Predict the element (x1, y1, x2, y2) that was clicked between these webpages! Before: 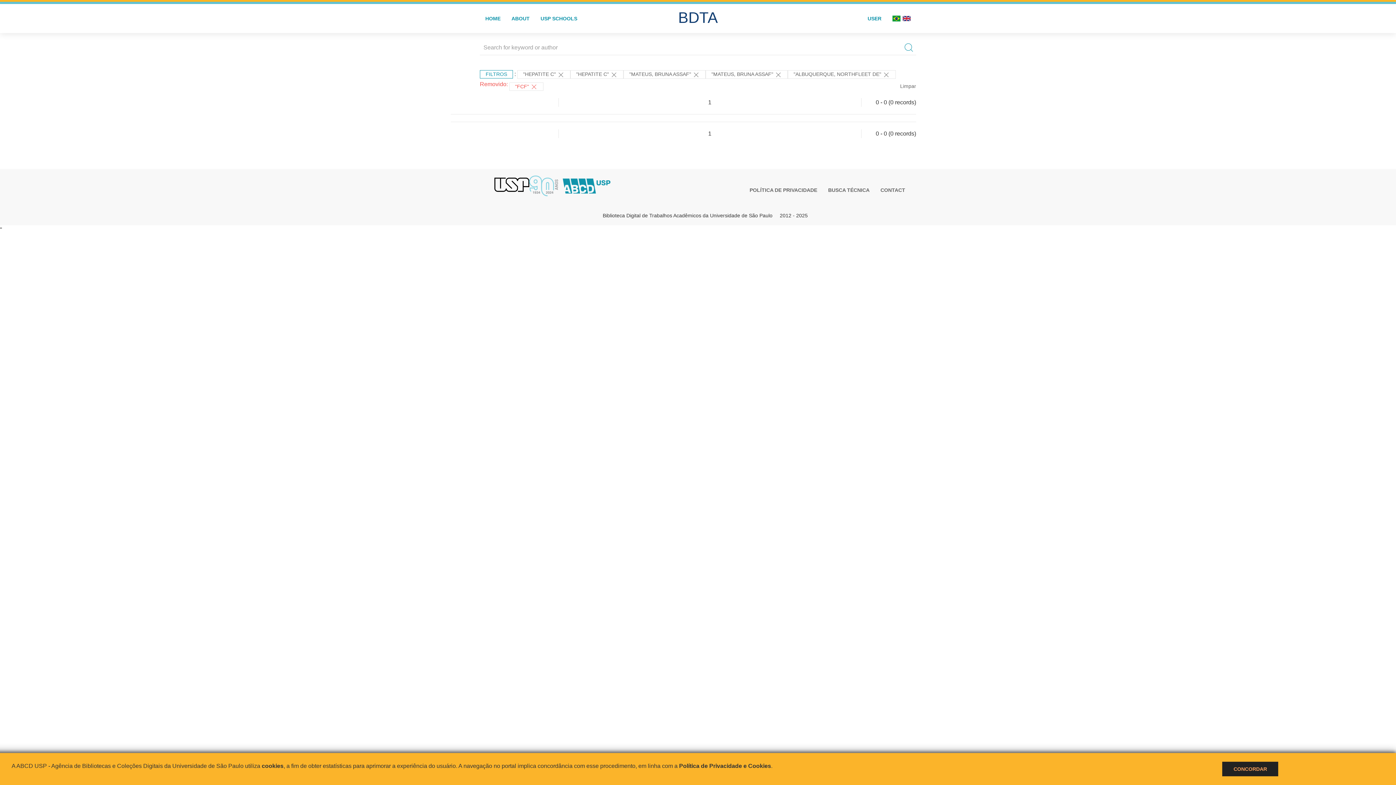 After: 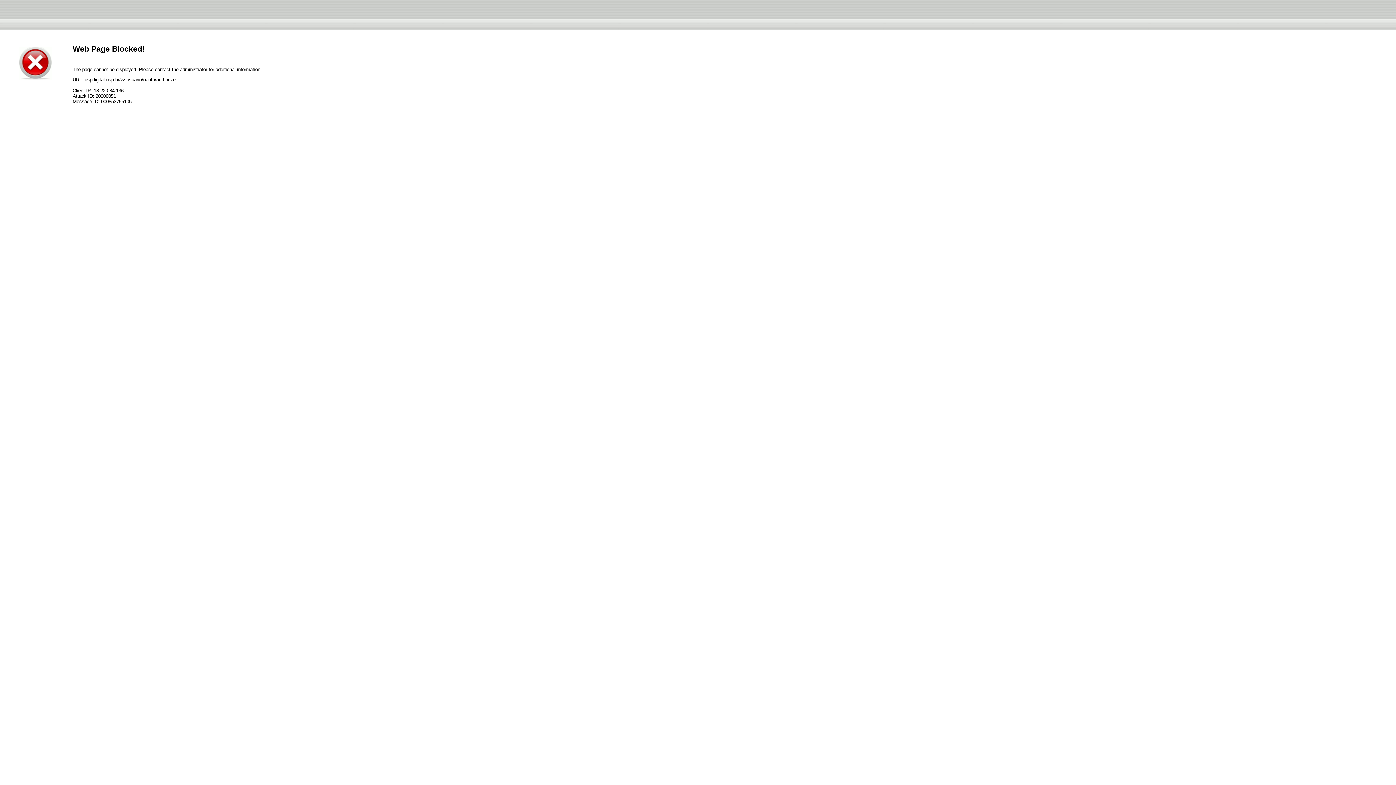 Action: bbox: (862, 4, 887, 33) label: USER